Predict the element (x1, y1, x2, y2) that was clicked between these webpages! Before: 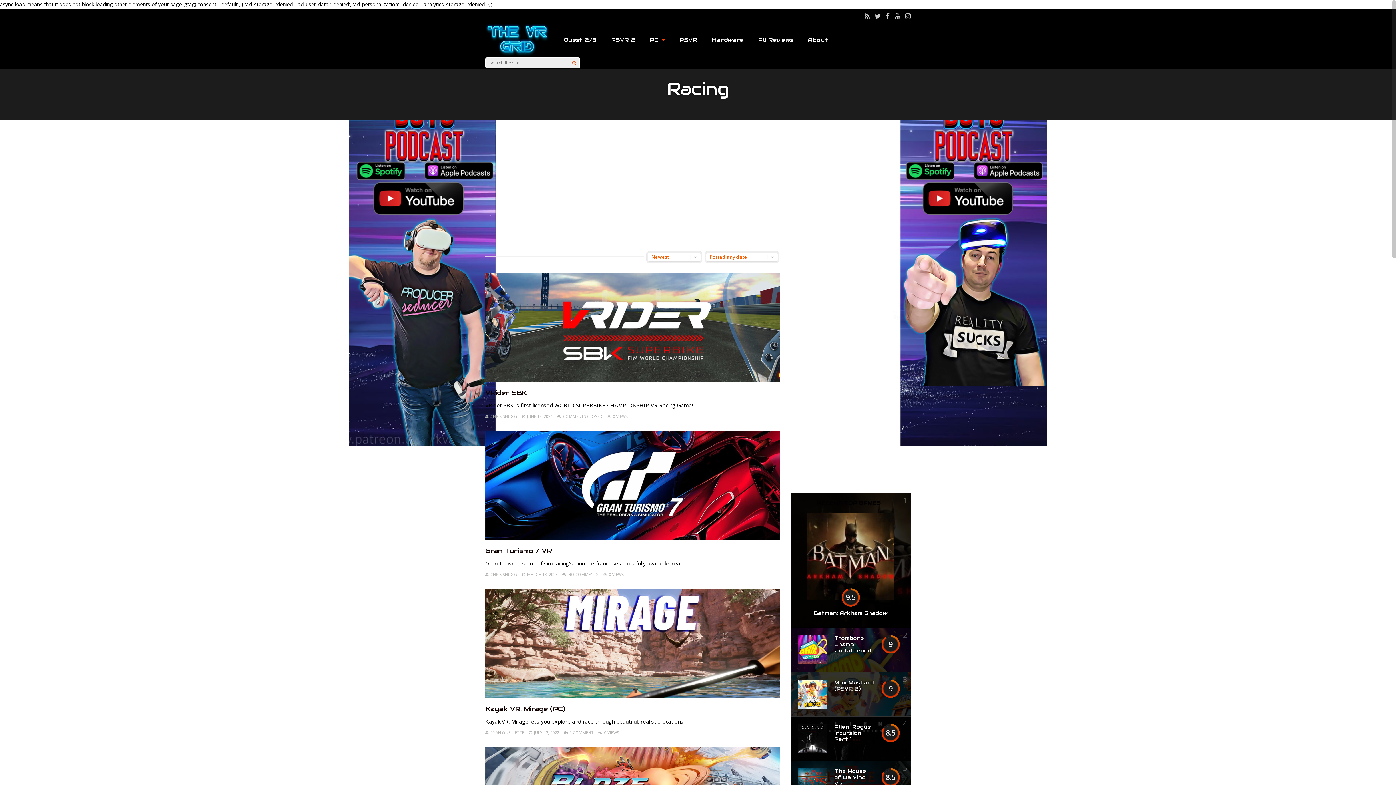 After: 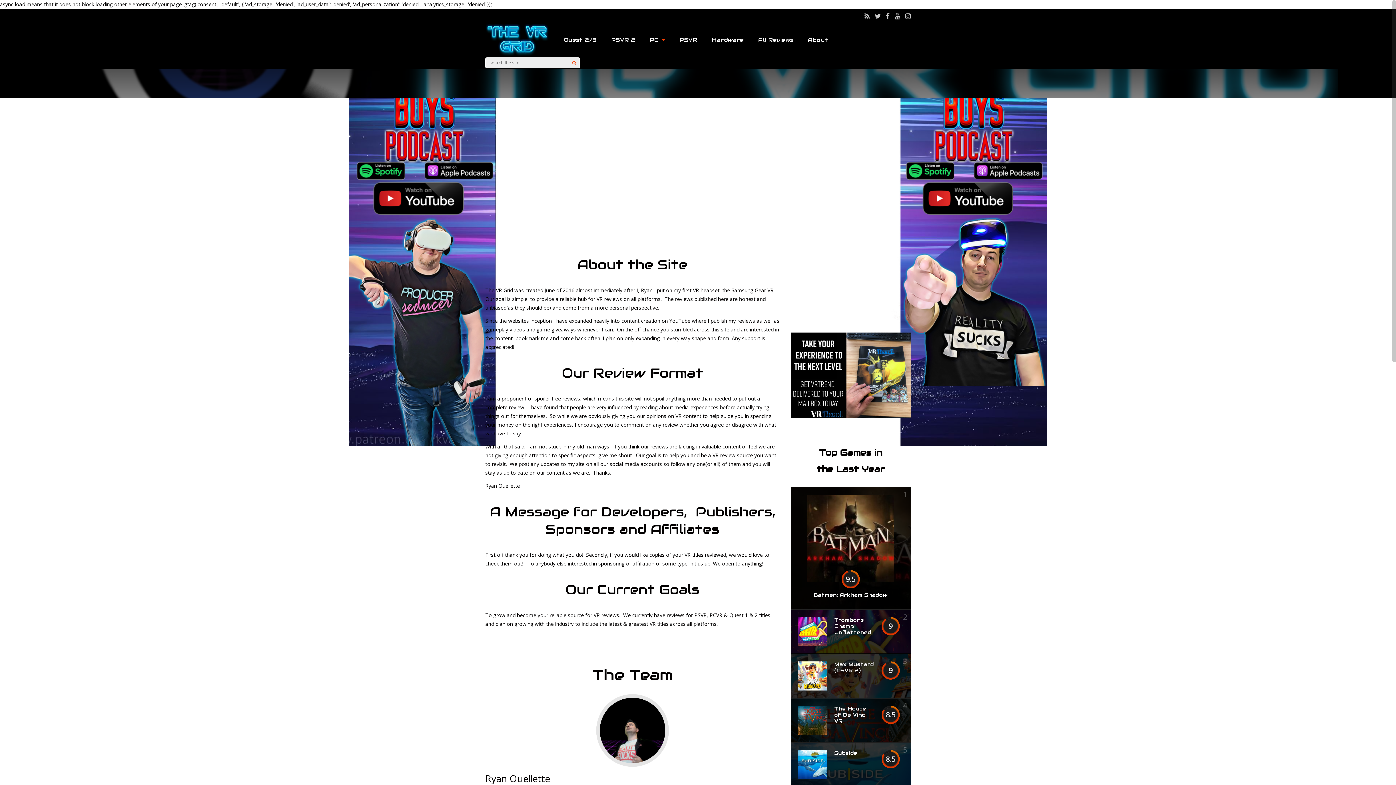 Action: label: About bbox: (808, 32, 828, 47)